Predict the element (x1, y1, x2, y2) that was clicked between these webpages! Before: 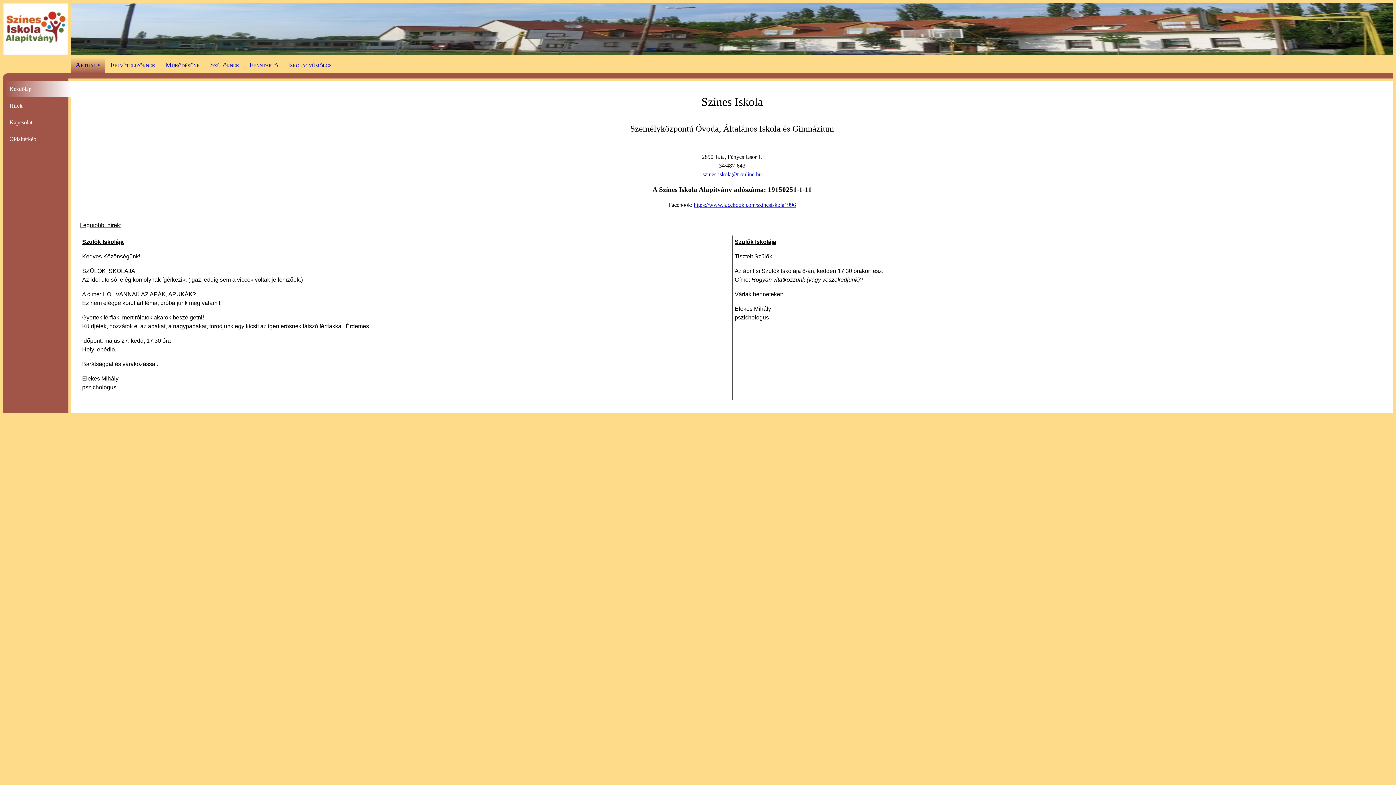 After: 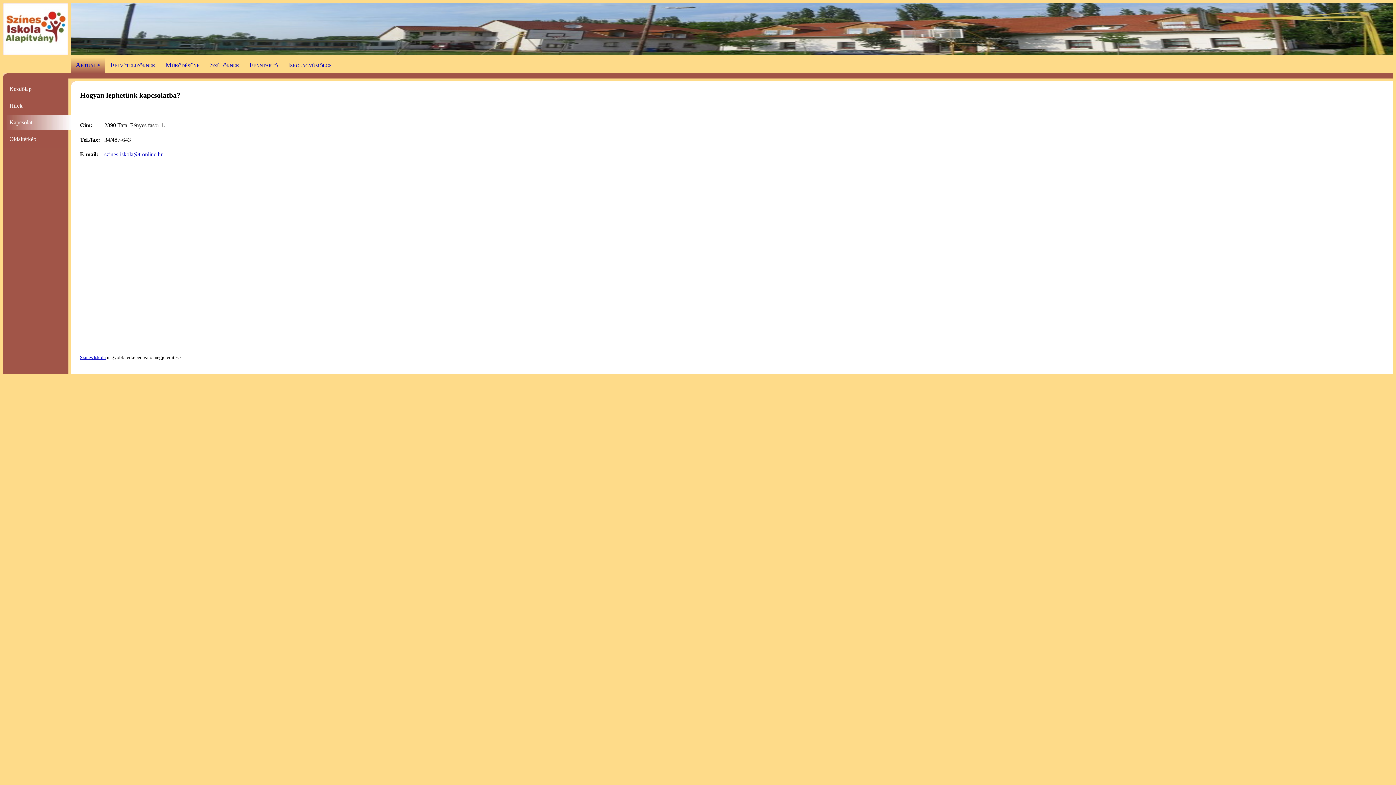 Action: bbox: (5, 114, 68, 130) label: Kapcsolat